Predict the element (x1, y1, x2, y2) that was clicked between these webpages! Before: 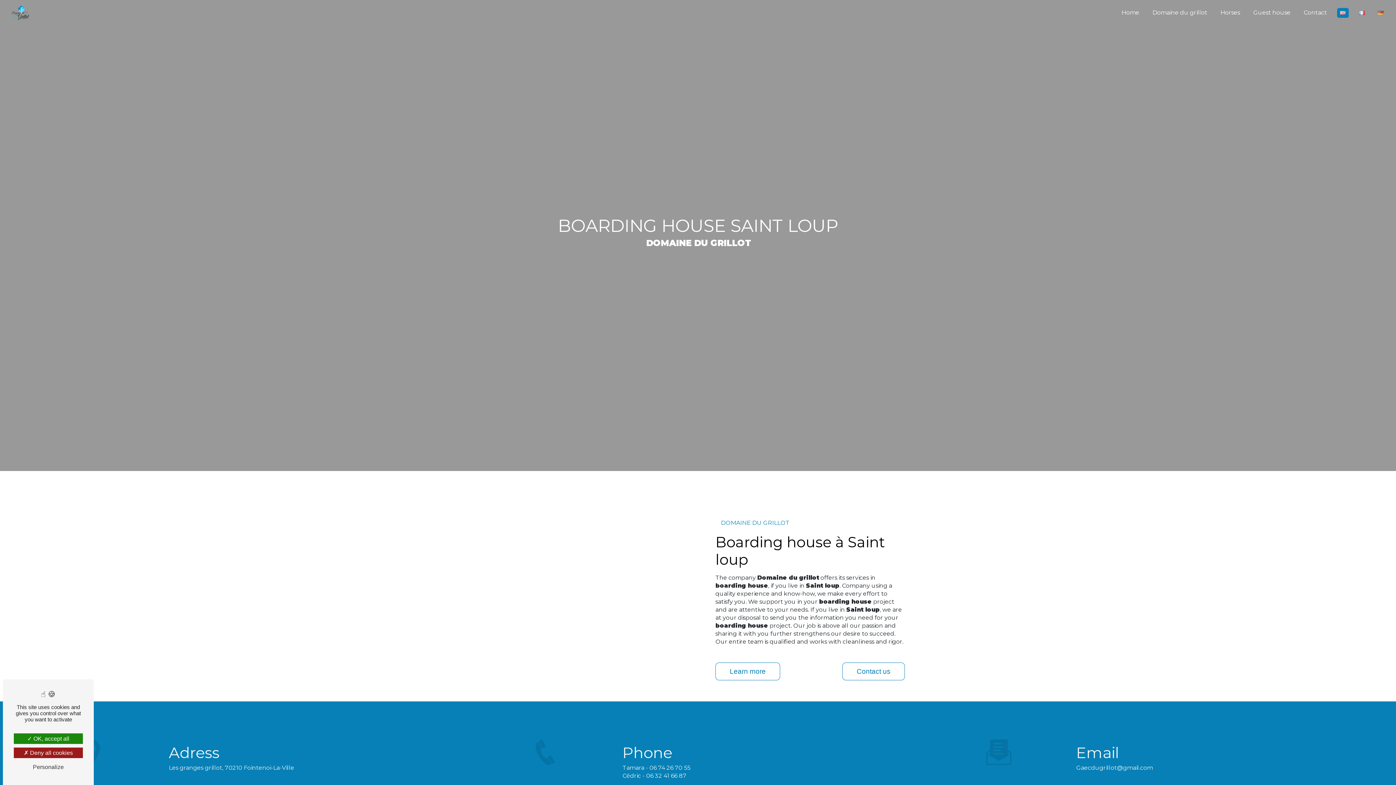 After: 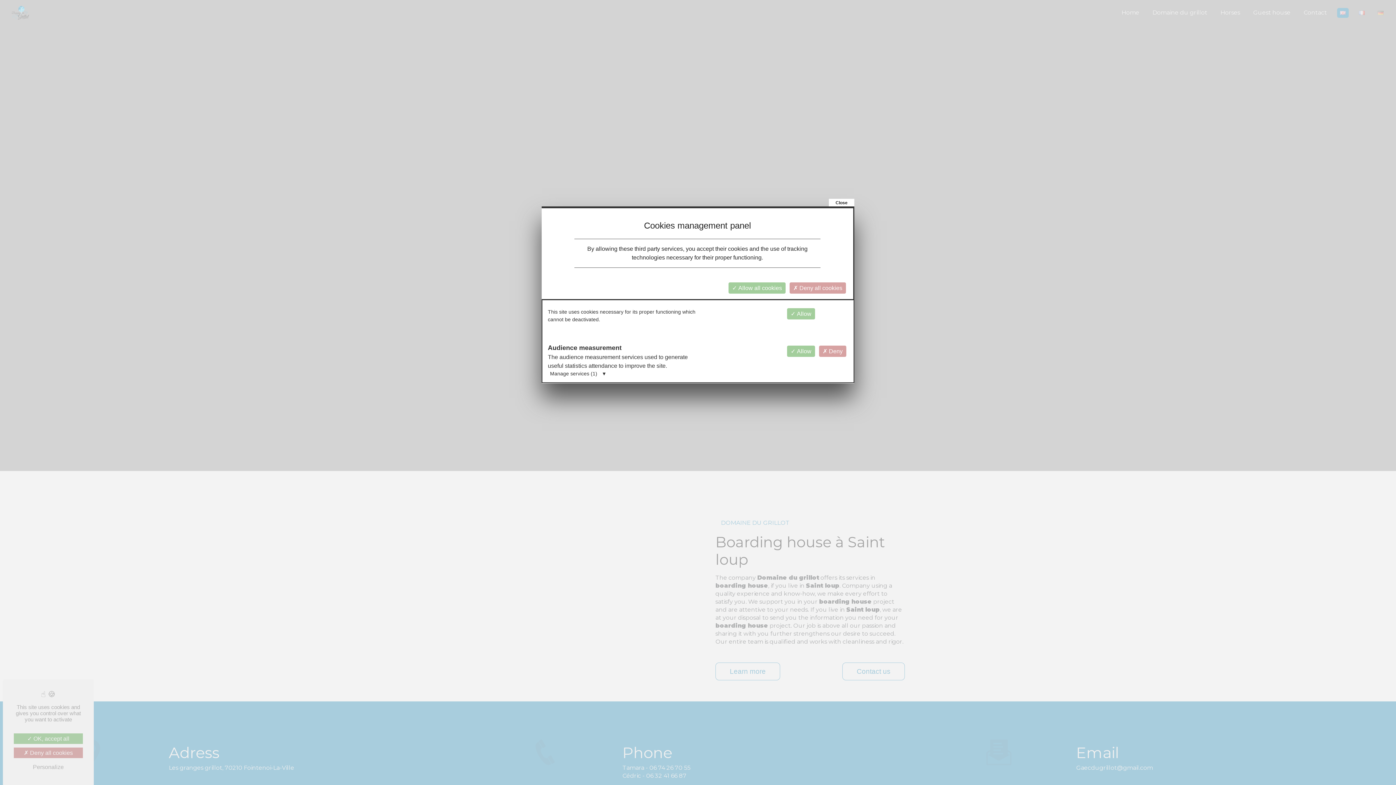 Action: bbox: (13, 762, 82, 772) label: Personalize (modal window)